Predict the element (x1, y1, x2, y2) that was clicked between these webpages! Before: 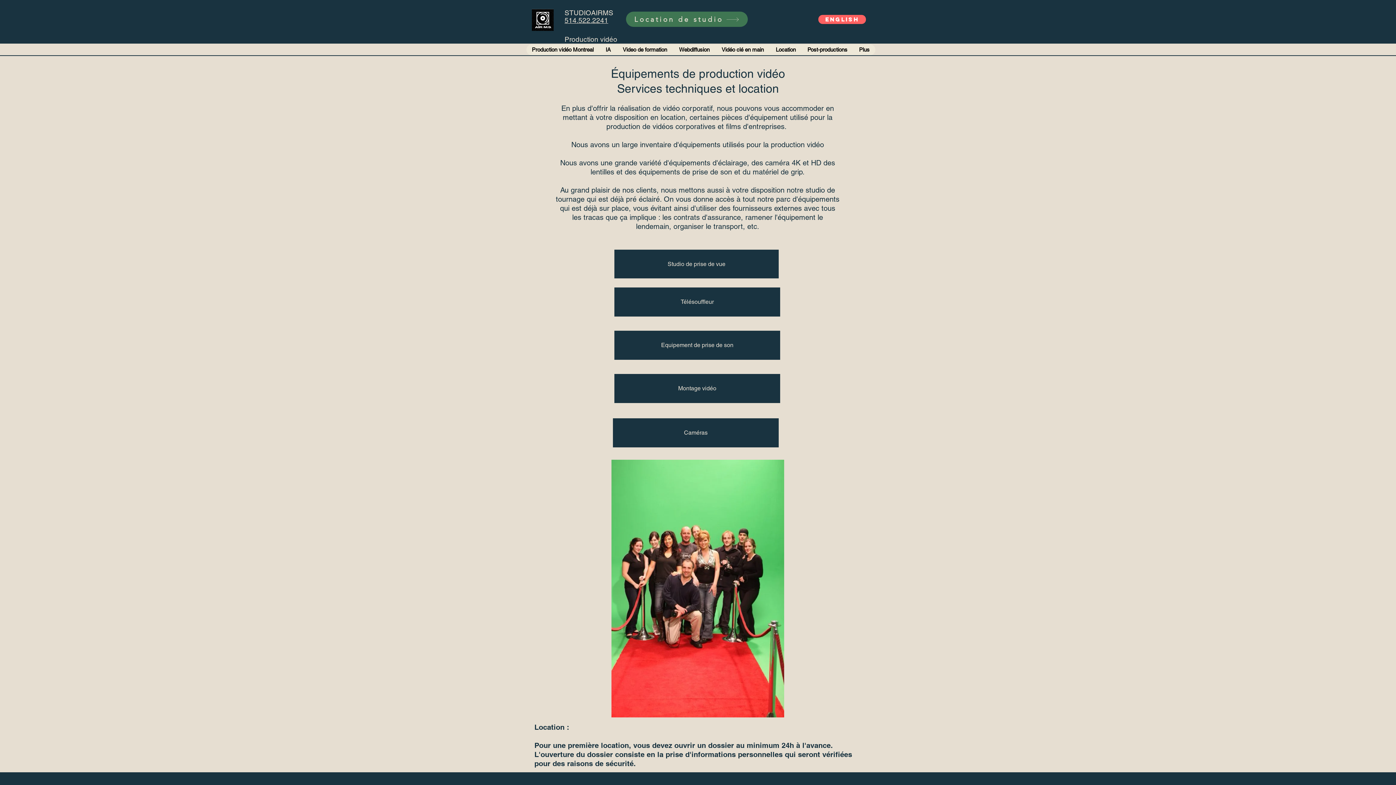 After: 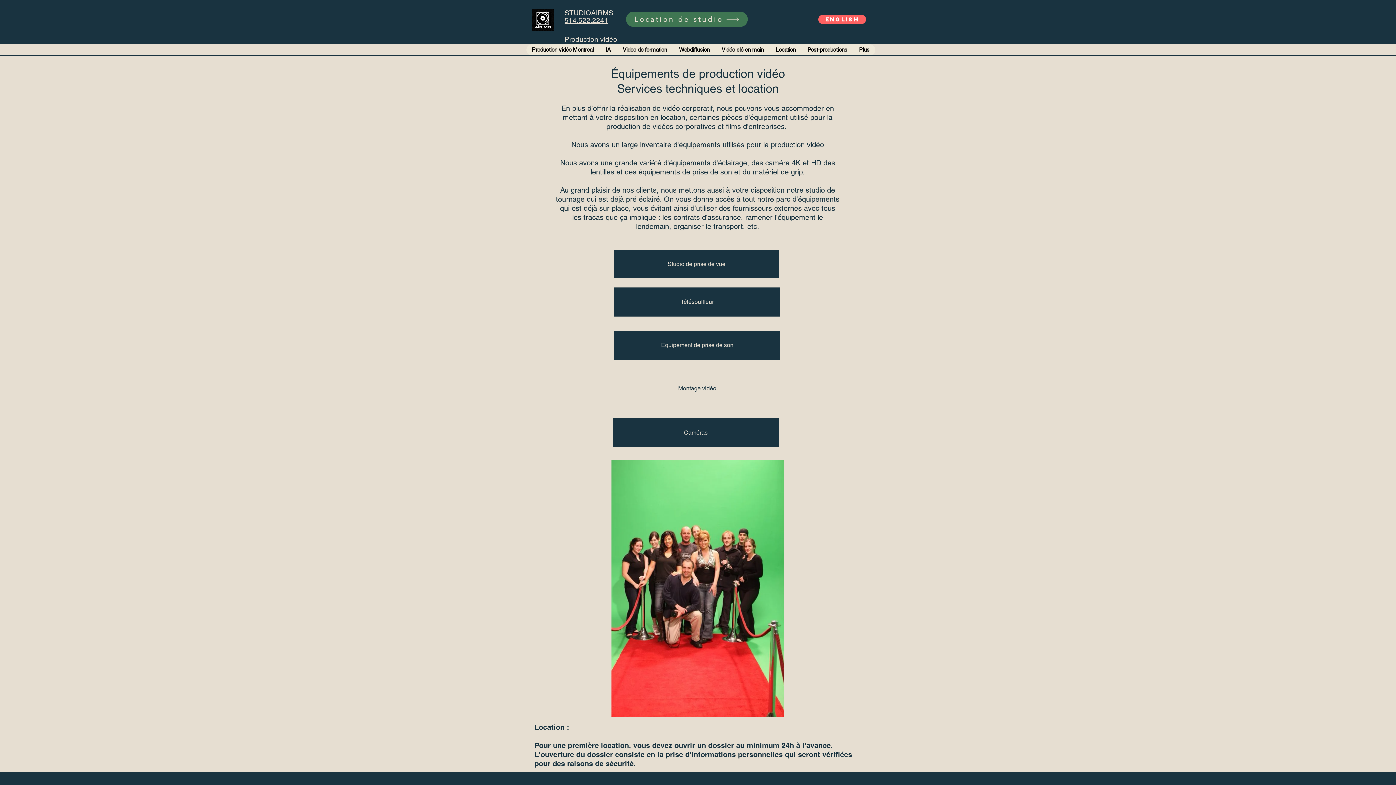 Action: label: Montage vidéo bbox: (614, 374, 780, 403)